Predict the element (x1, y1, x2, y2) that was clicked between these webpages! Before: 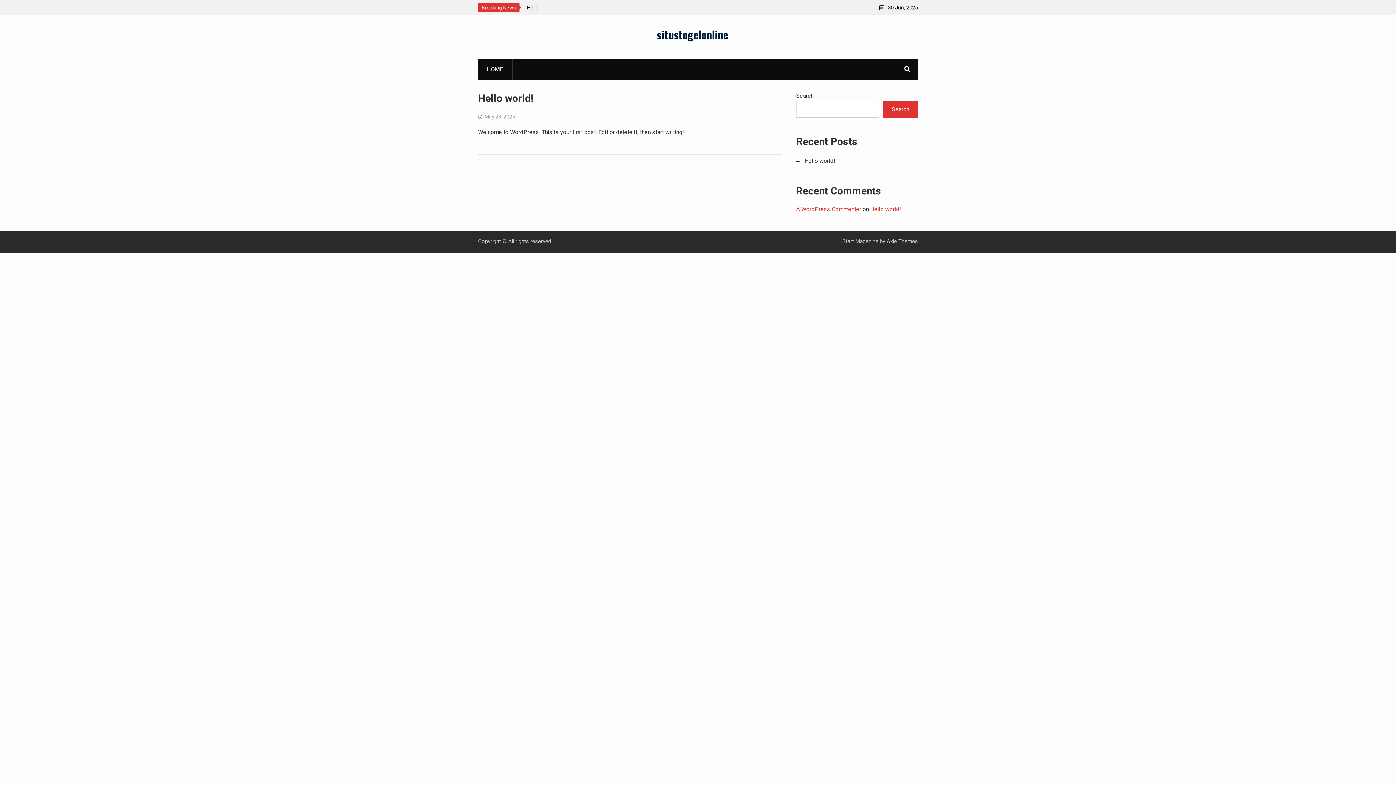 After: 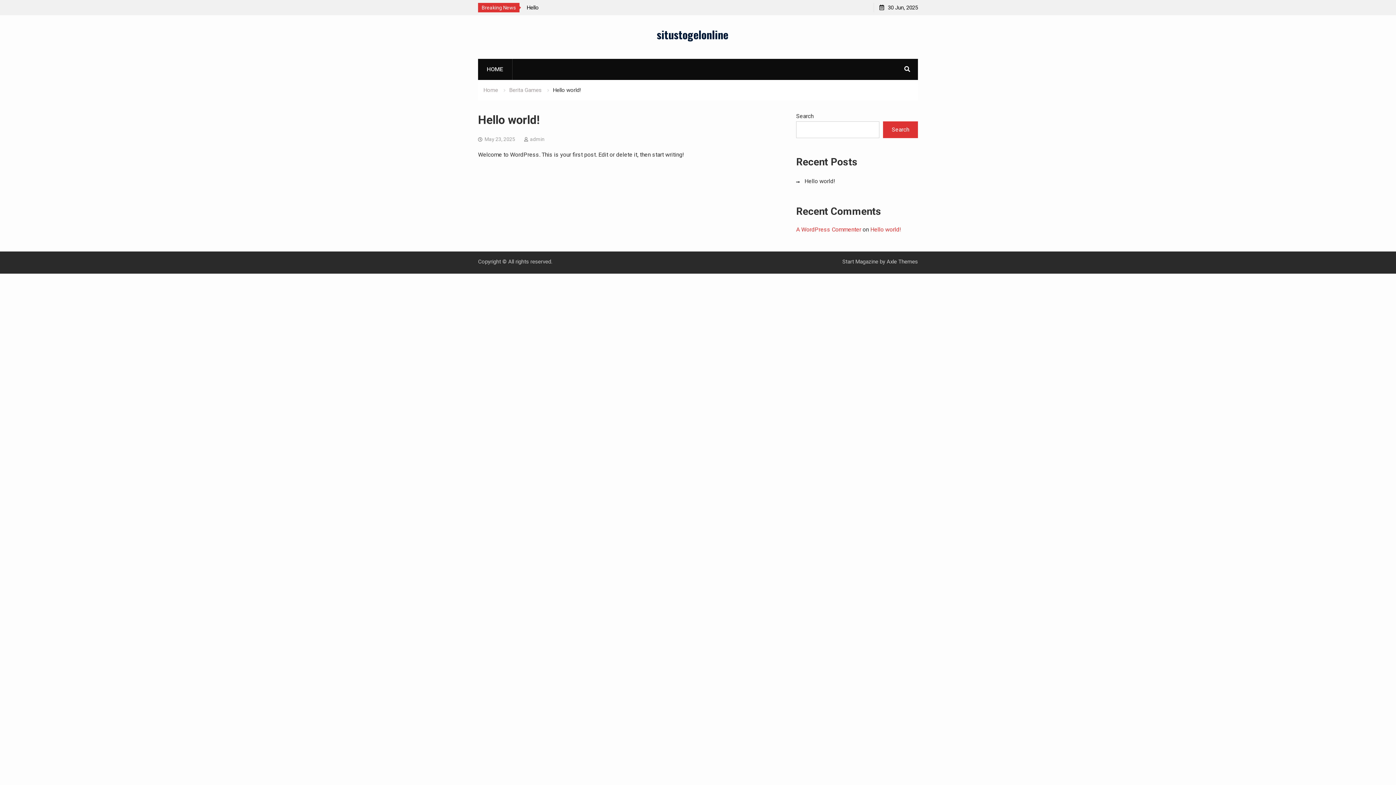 Action: label: Hello world! bbox: (870, 205, 901, 212)